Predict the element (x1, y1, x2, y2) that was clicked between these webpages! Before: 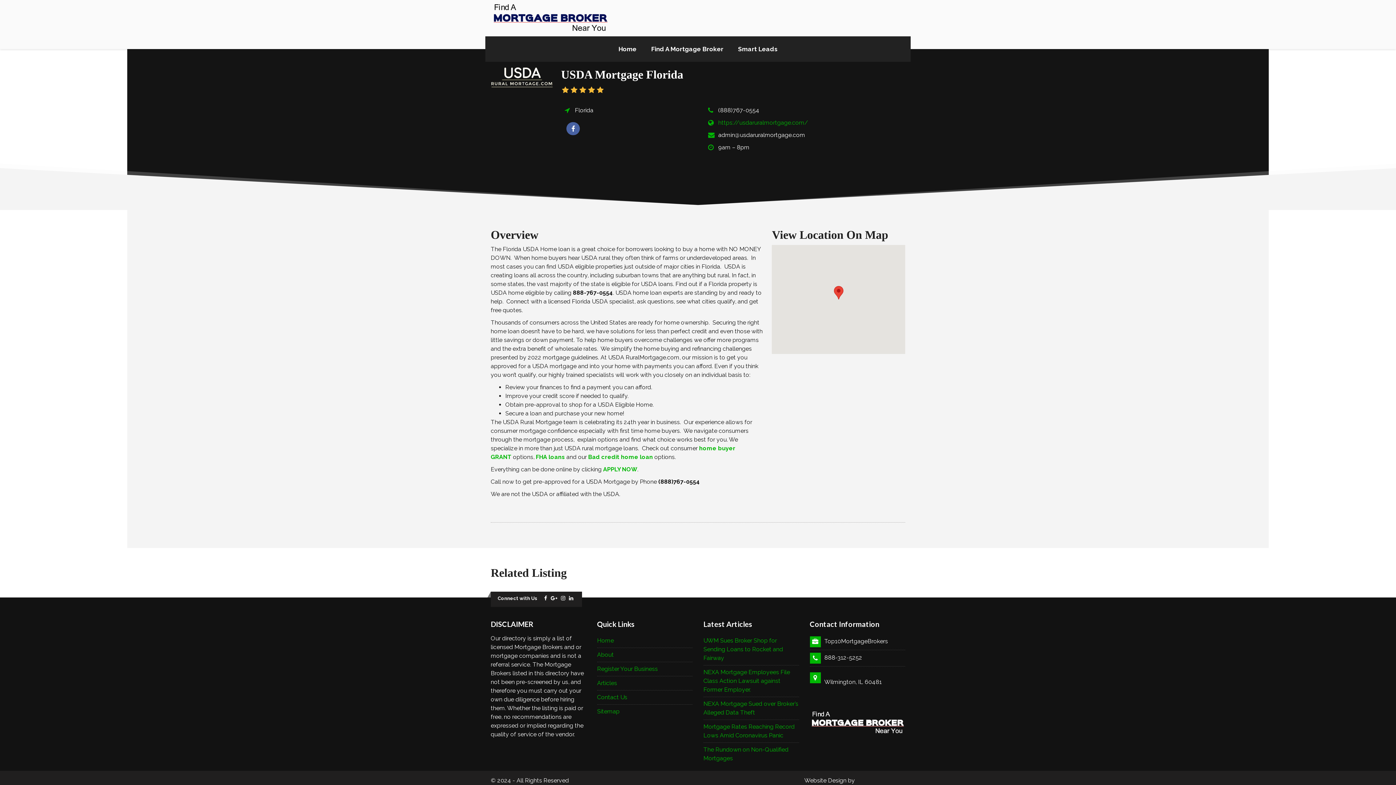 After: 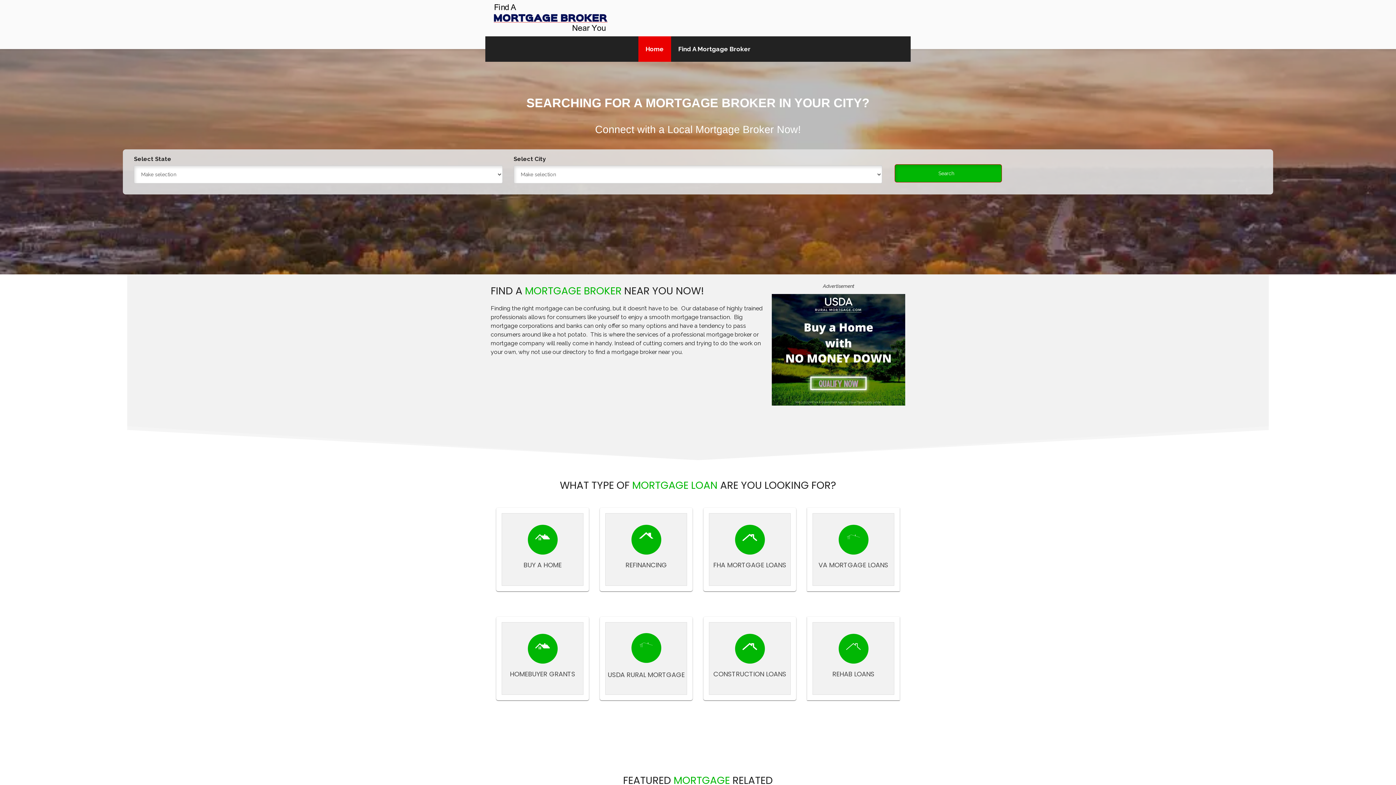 Action: bbox: (597, 637, 614, 644) label: Home